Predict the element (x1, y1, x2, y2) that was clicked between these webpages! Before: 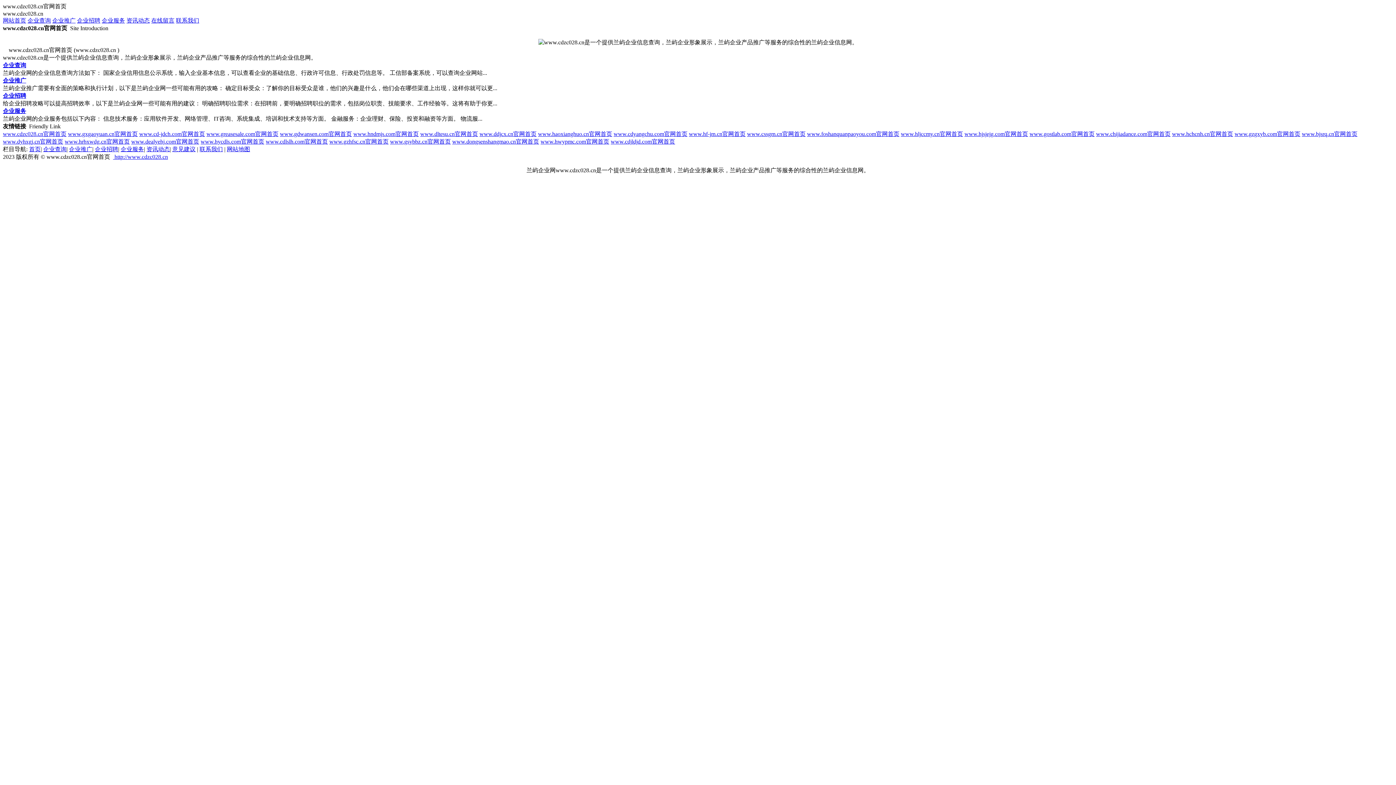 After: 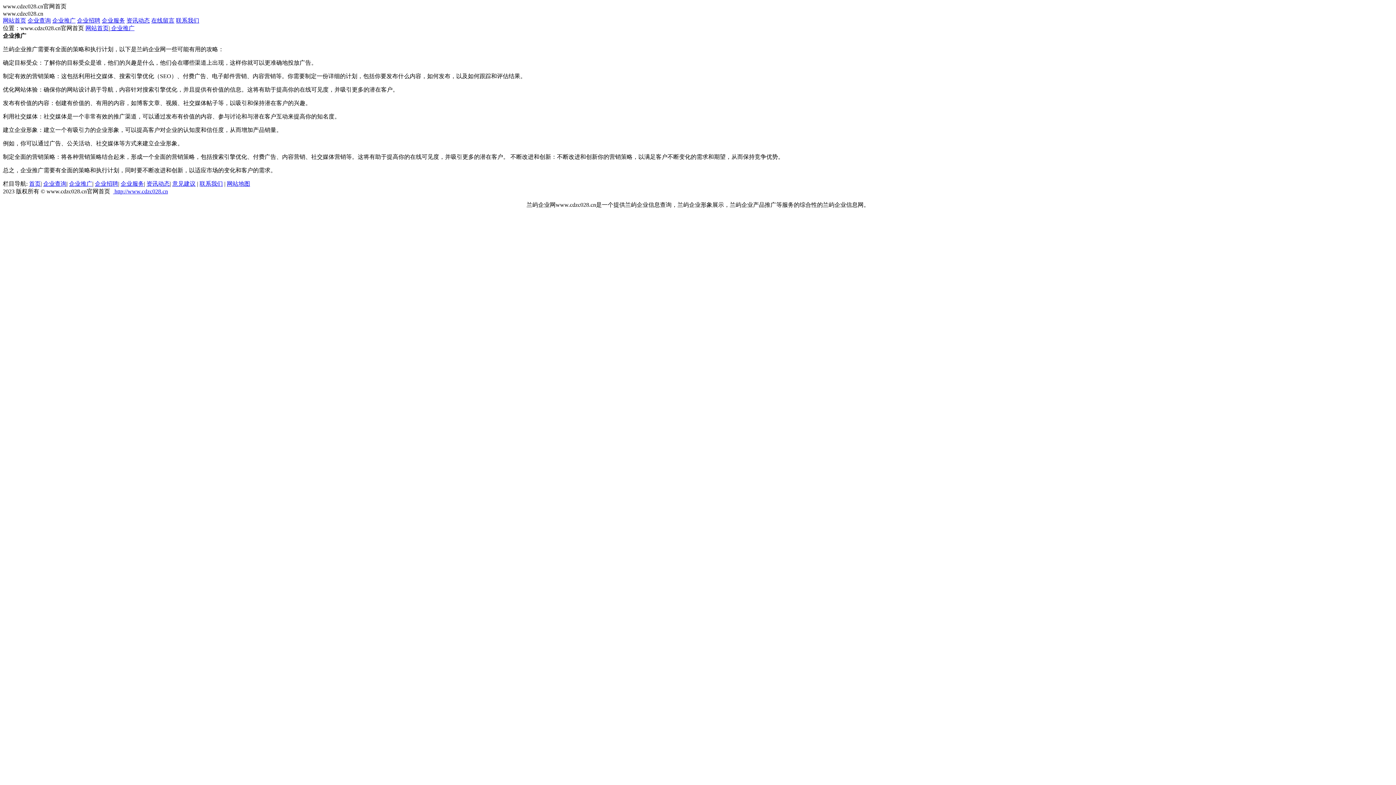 Action: label: 企业推广 bbox: (2, 77, 26, 83)